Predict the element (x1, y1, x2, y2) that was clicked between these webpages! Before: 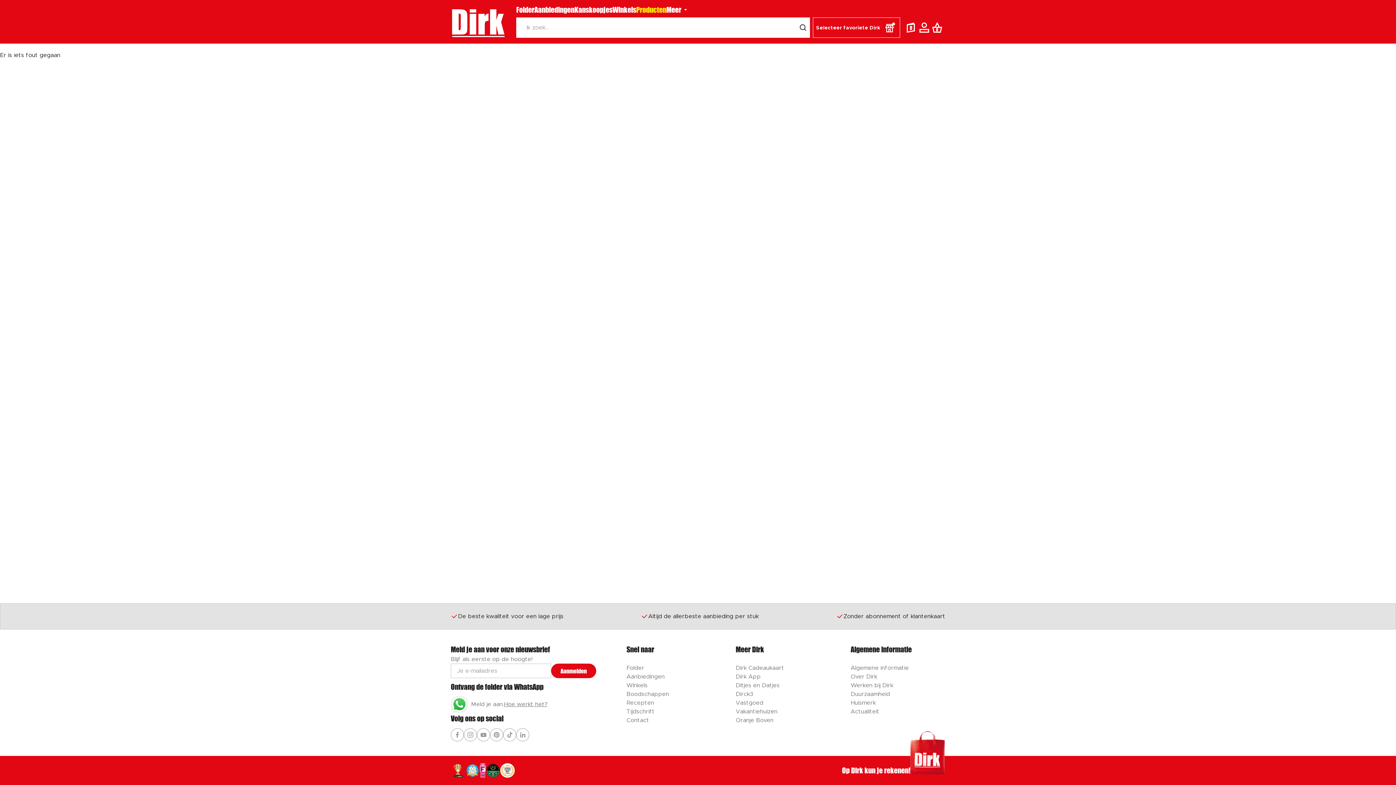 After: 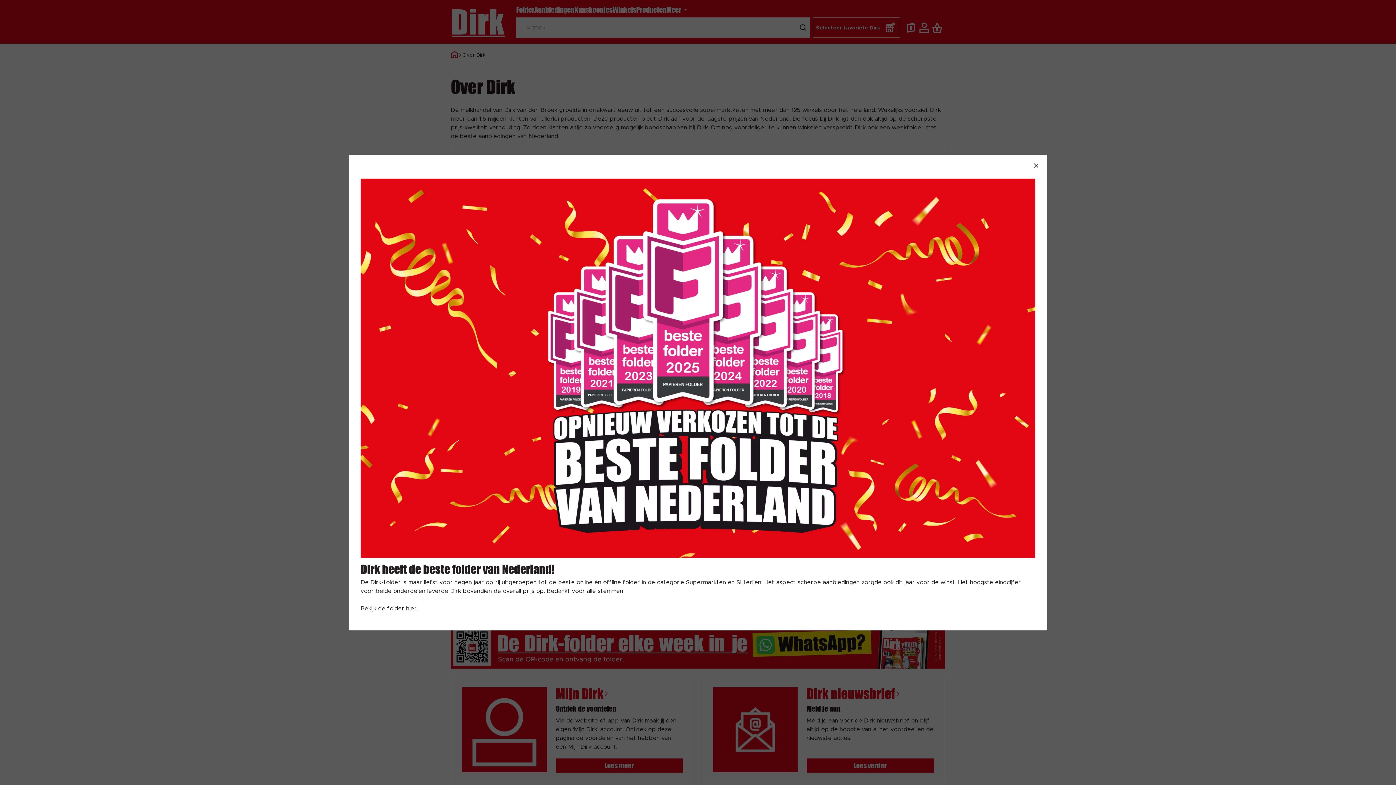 Action: bbox: (850, 674, 877, 680) label: Over Dirk